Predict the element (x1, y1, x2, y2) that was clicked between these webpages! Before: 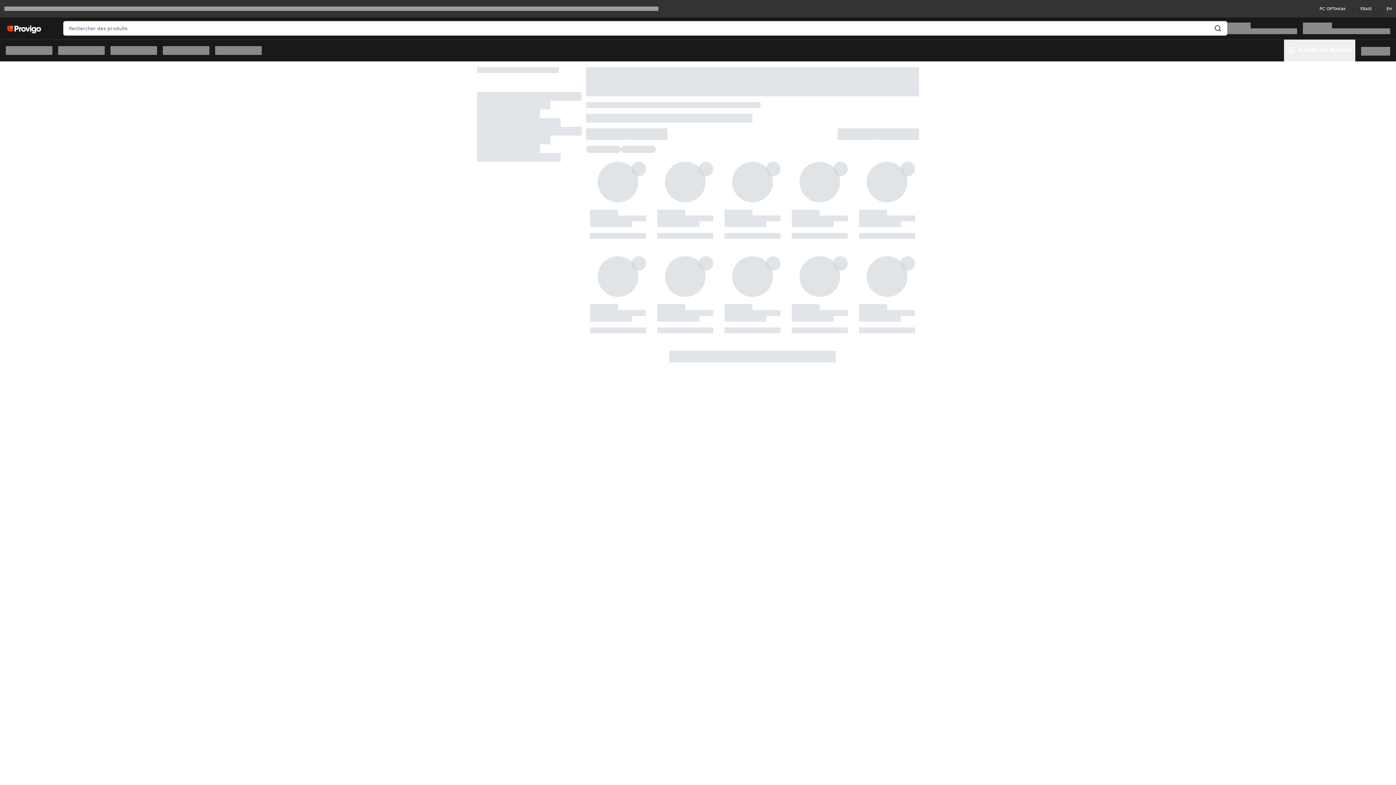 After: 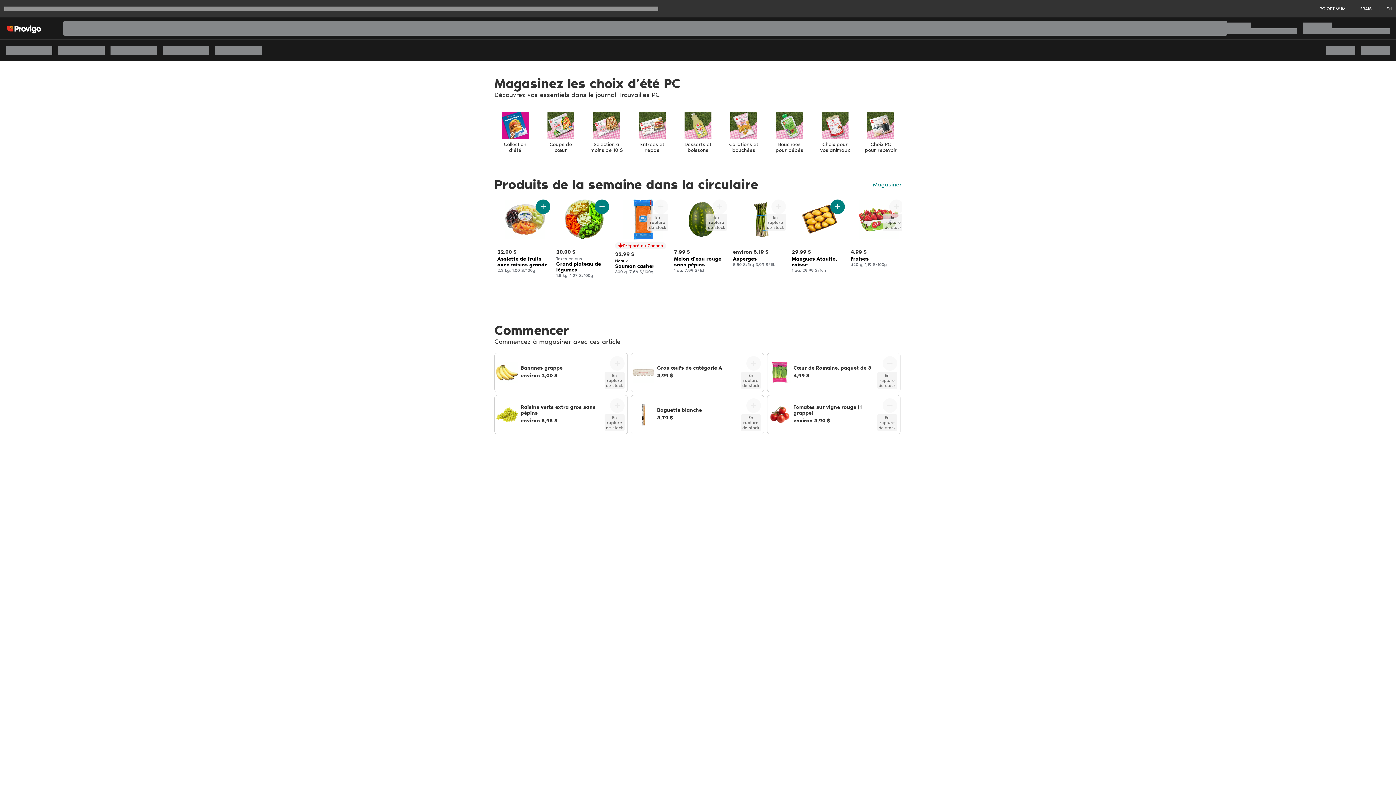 Action: bbox: (0, 17, 48, 39)